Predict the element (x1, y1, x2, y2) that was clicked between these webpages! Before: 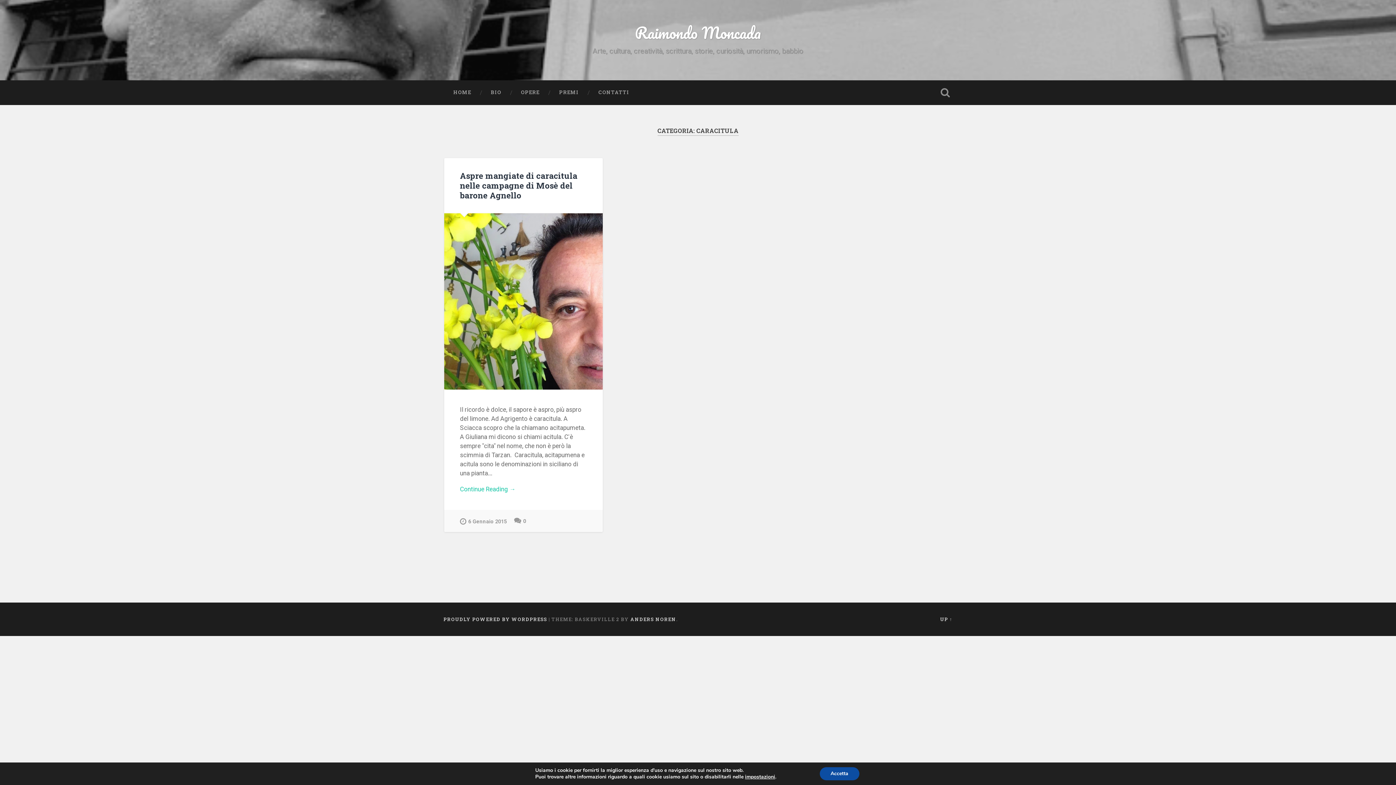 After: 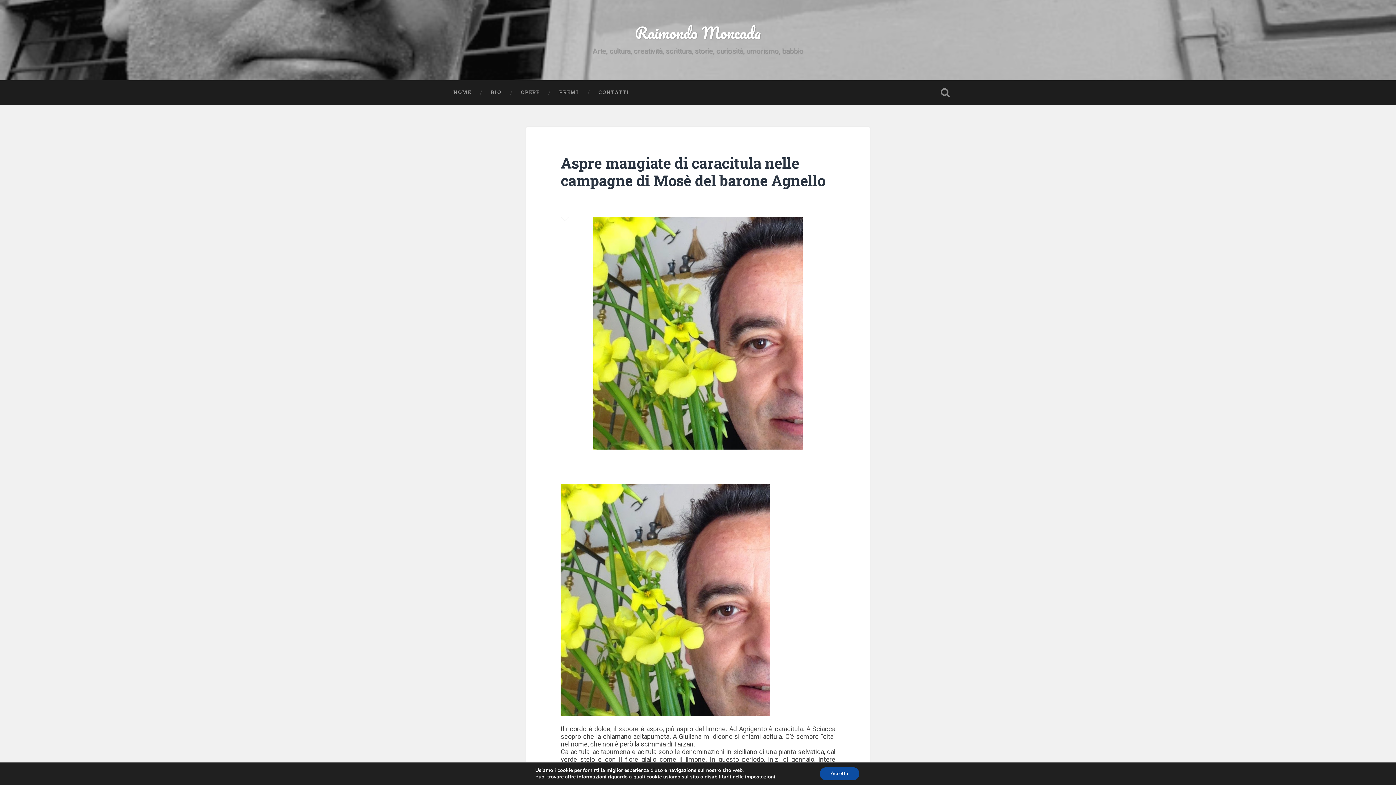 Action: label: 6 Gennaio 2015 bbox: (460, 517, 506, 524)